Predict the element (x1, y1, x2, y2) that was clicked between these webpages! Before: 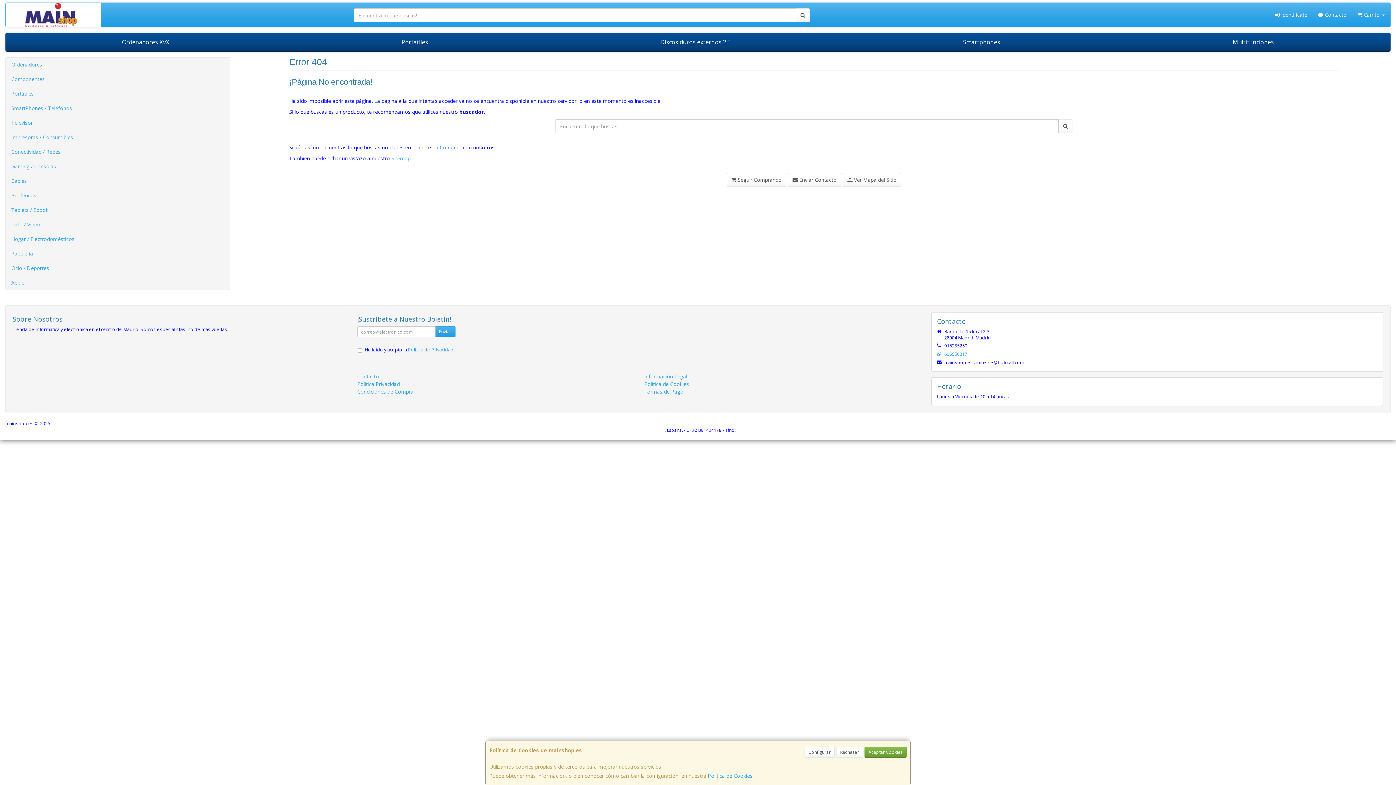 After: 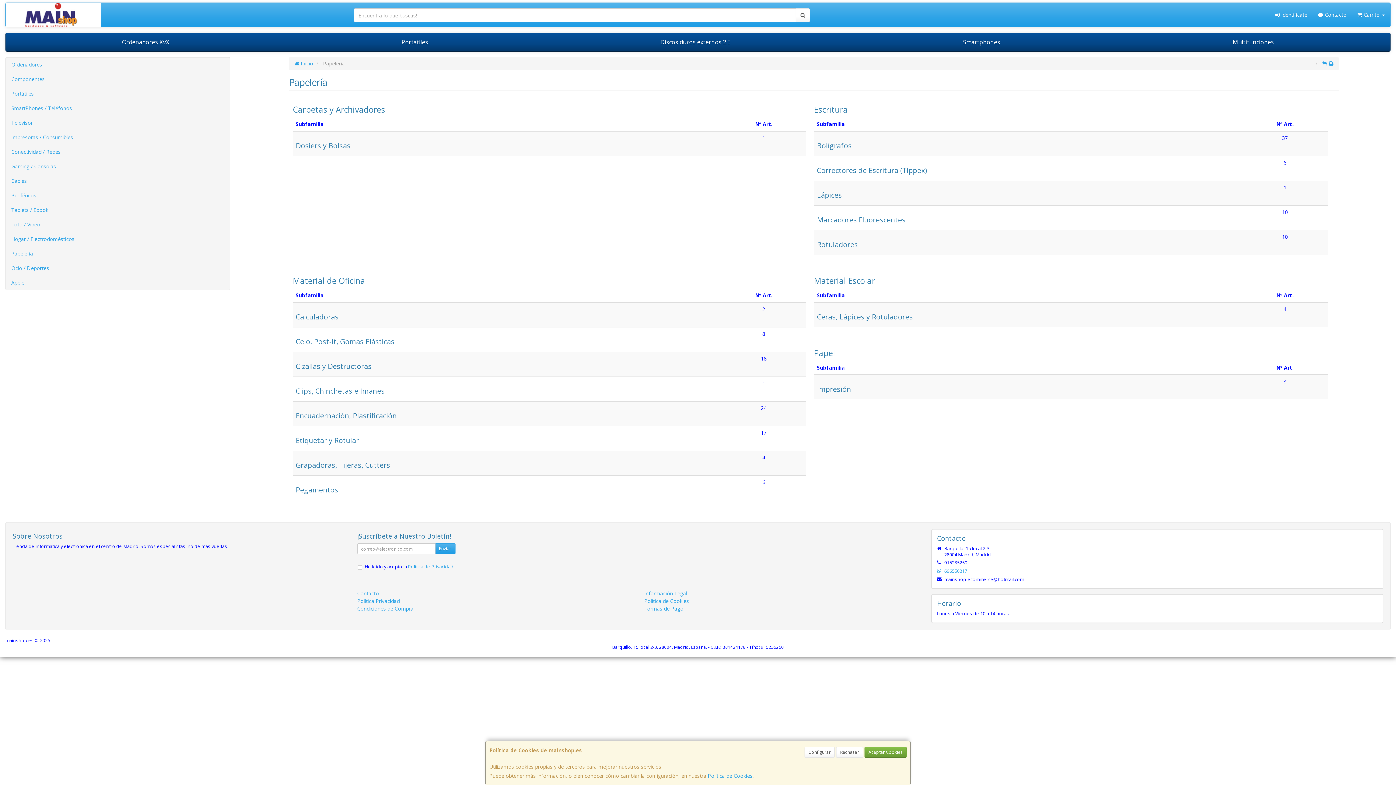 Action: label: Papelería bbox: (5, 246, 229, 261)